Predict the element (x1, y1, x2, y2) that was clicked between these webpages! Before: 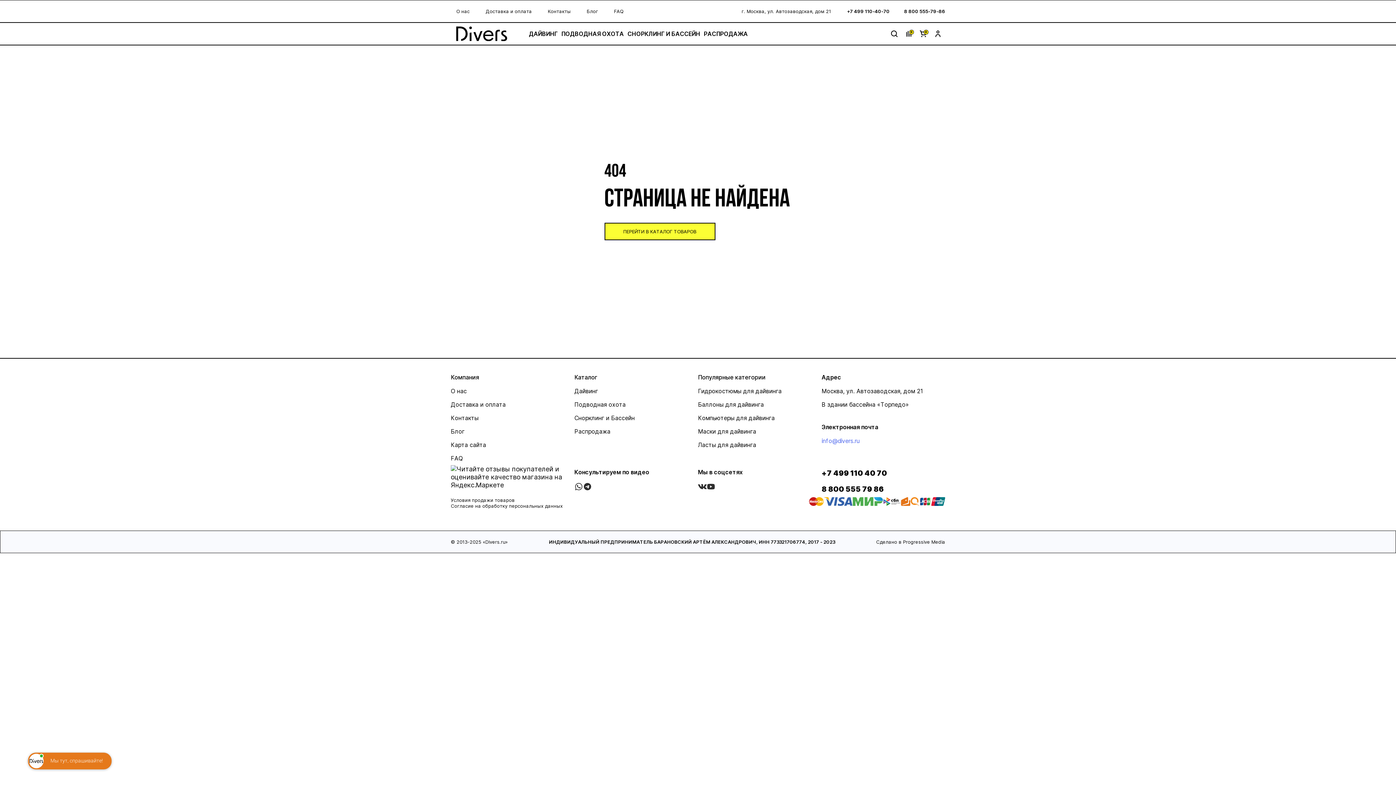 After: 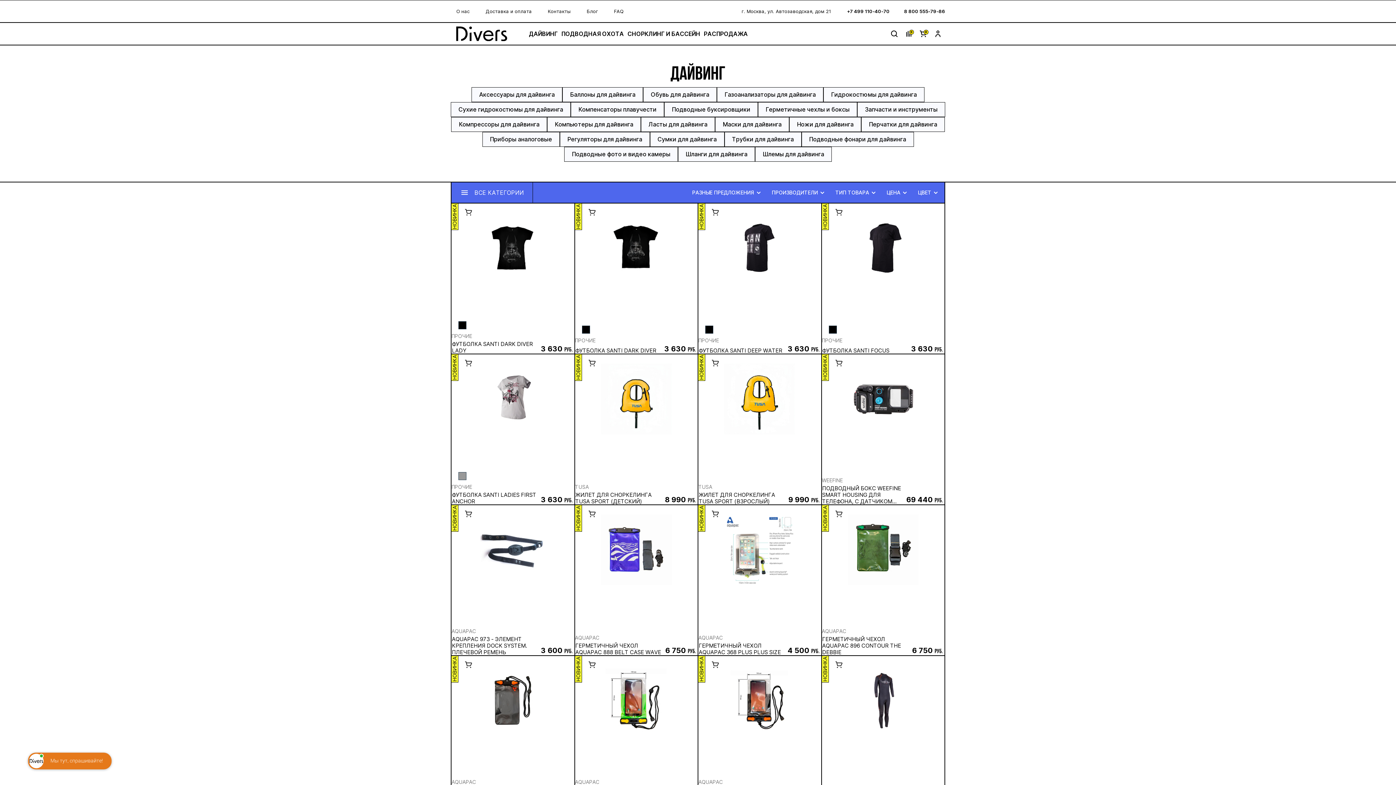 Action: bbox: (527, 22, 559, 44) label: ДАЙВИНГ